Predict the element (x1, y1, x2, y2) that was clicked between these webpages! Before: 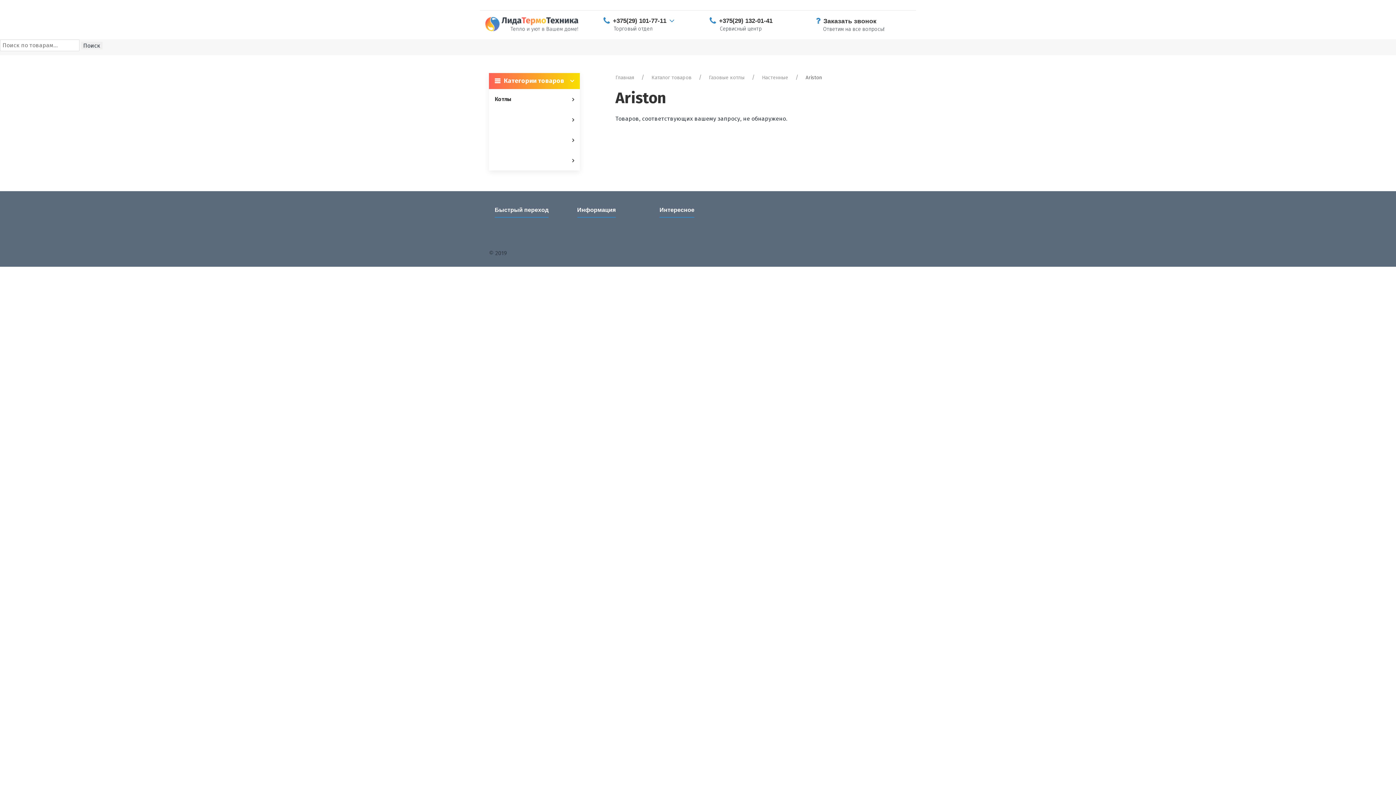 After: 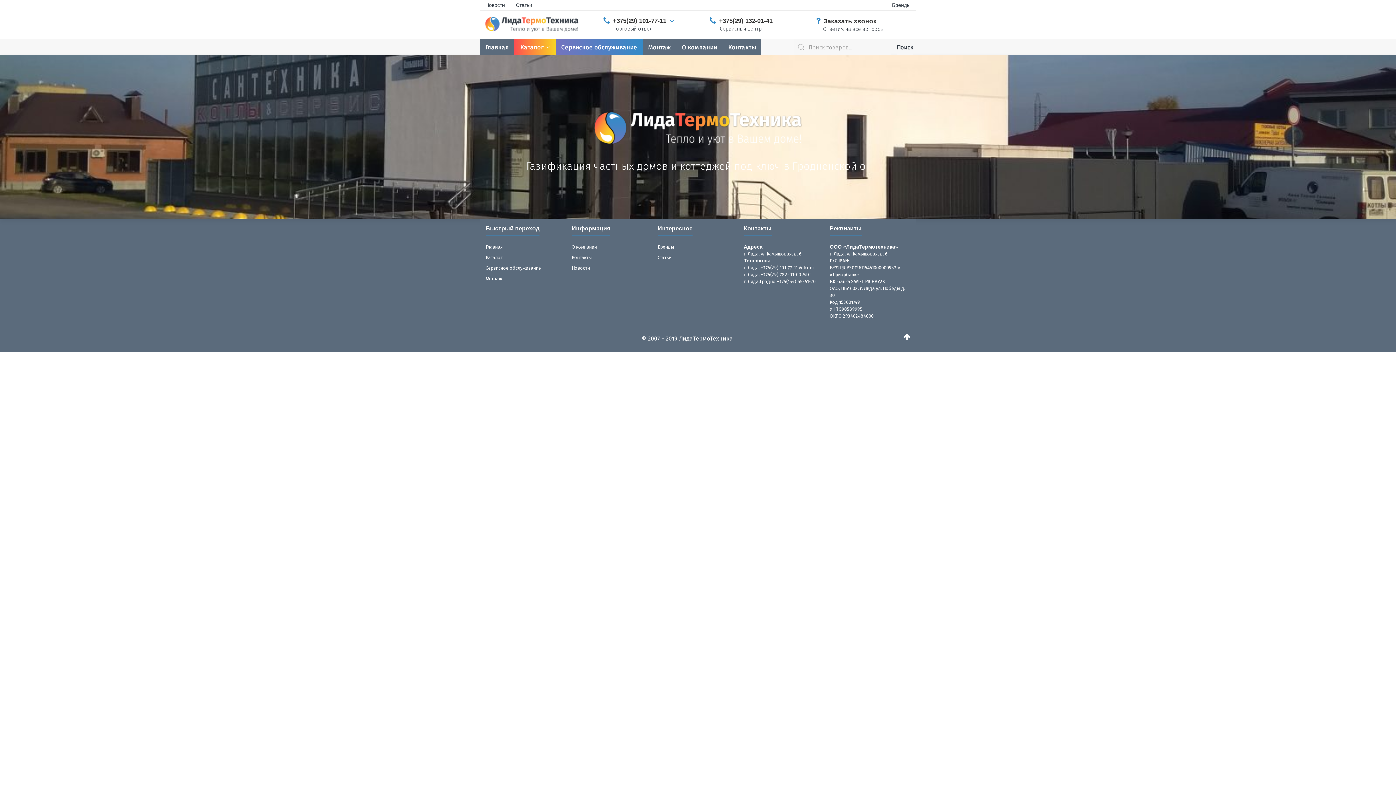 Action: bbox: (482, 21, 581, 27)